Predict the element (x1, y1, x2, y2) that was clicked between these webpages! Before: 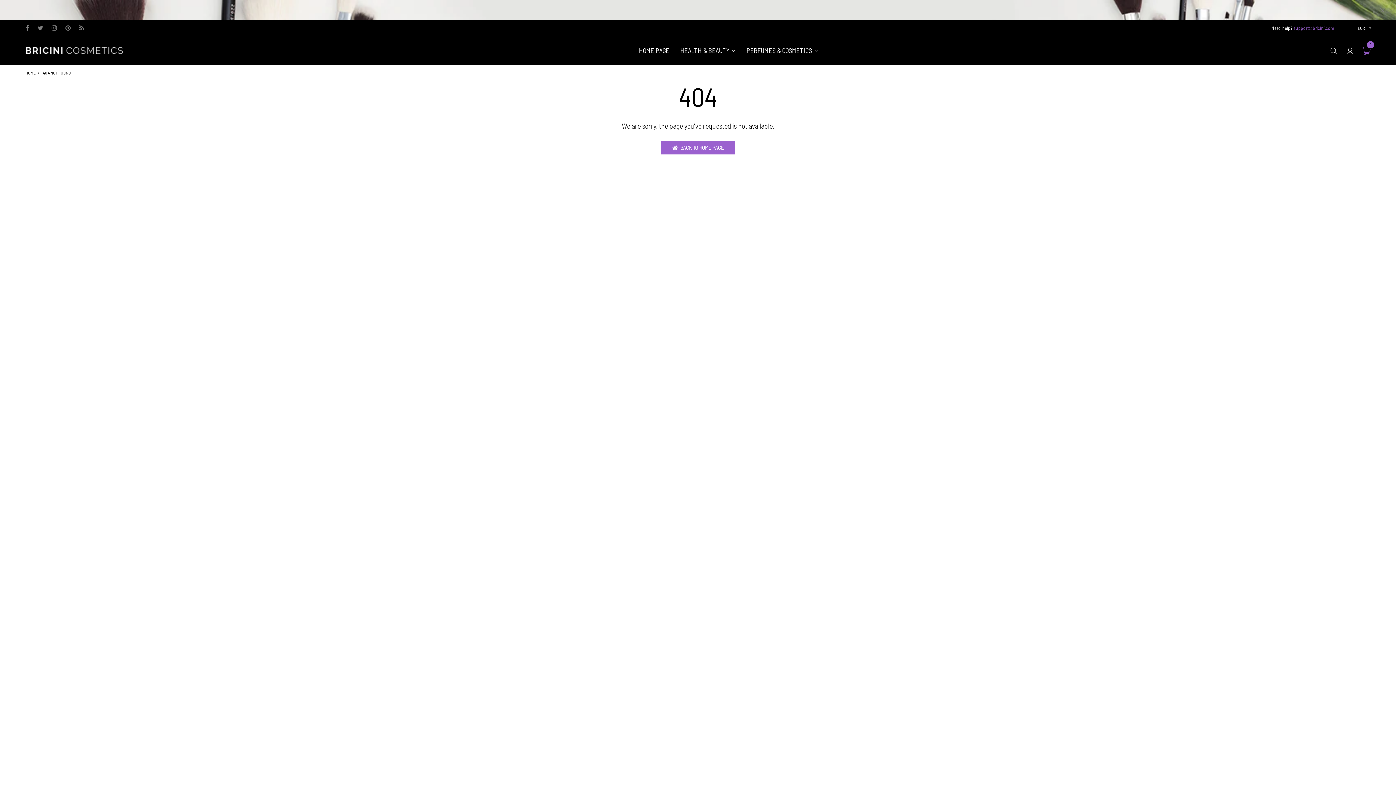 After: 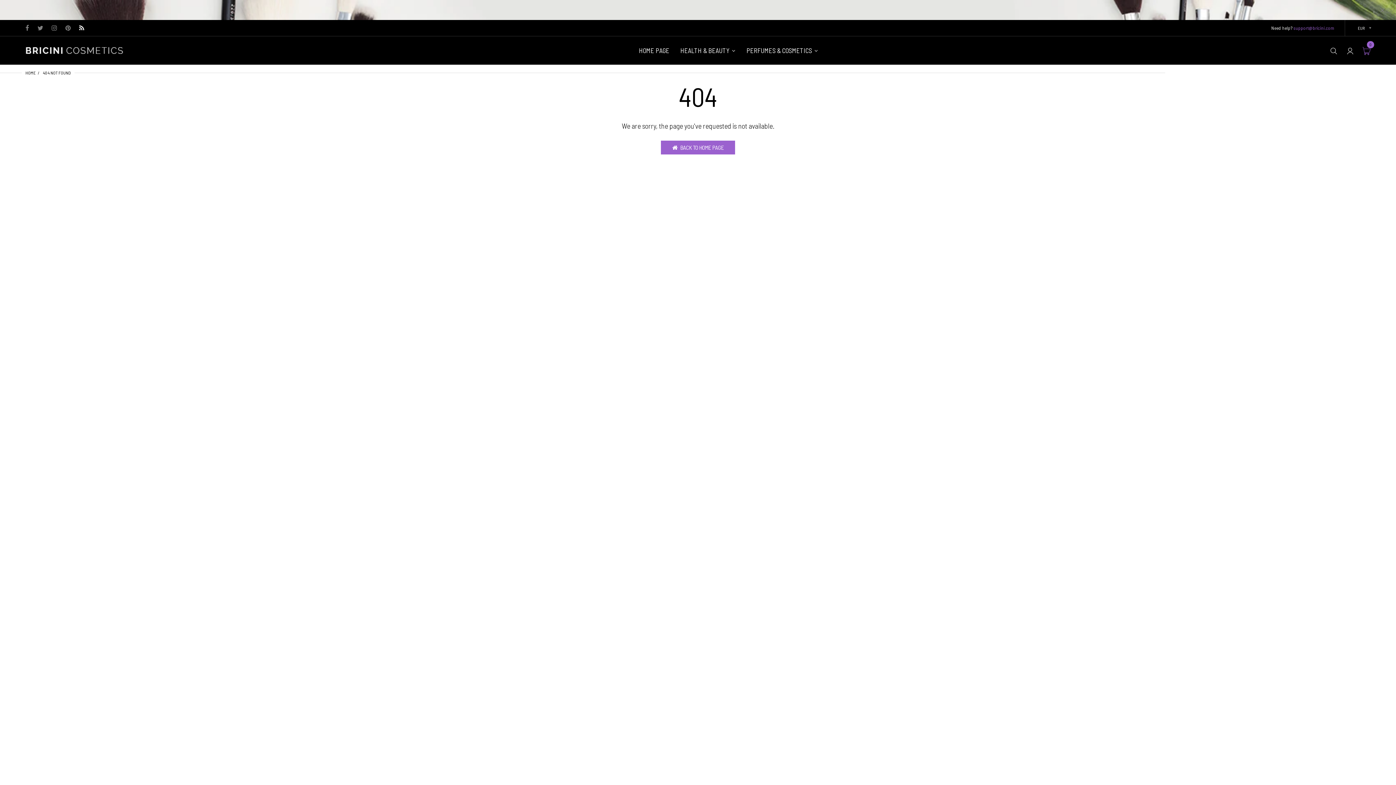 Action: bbox: (79, 25, 84, 31)